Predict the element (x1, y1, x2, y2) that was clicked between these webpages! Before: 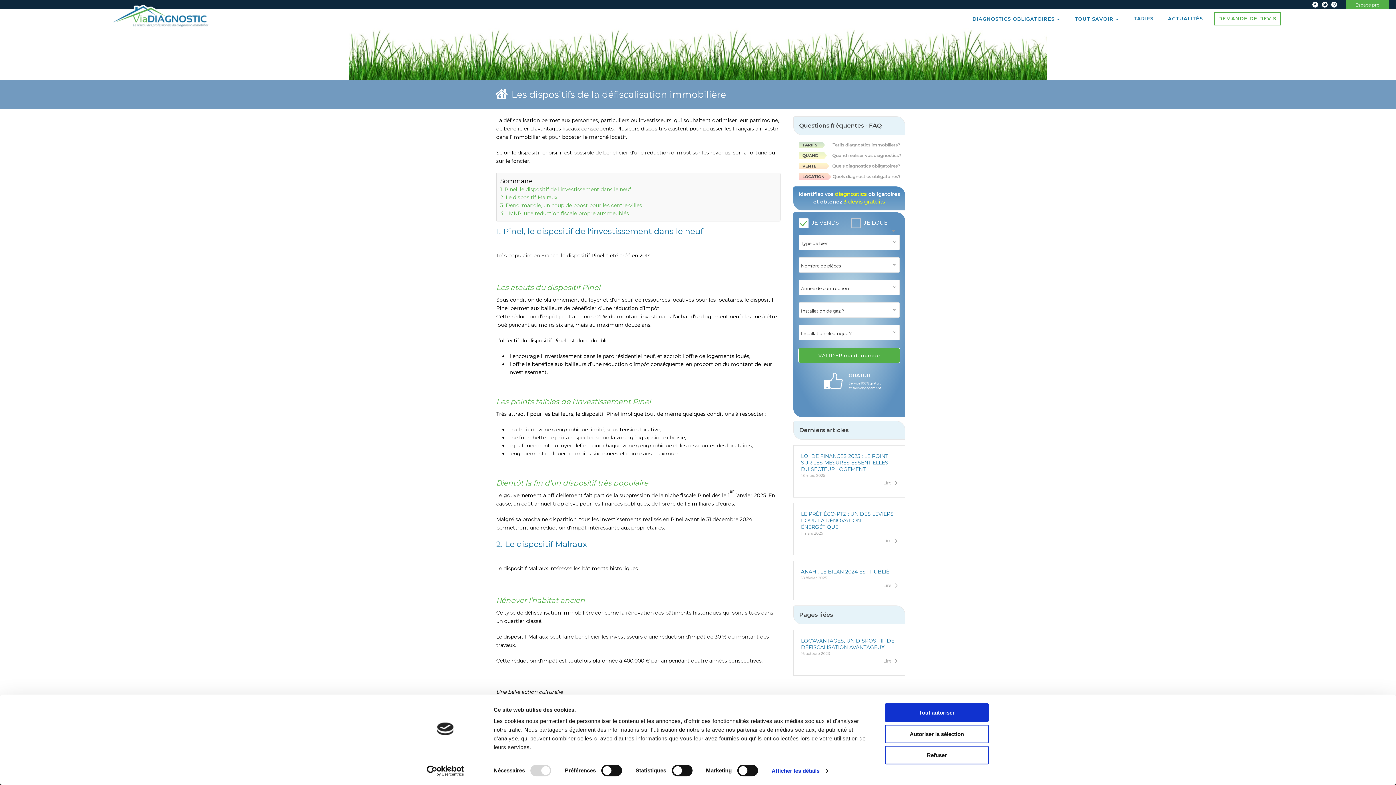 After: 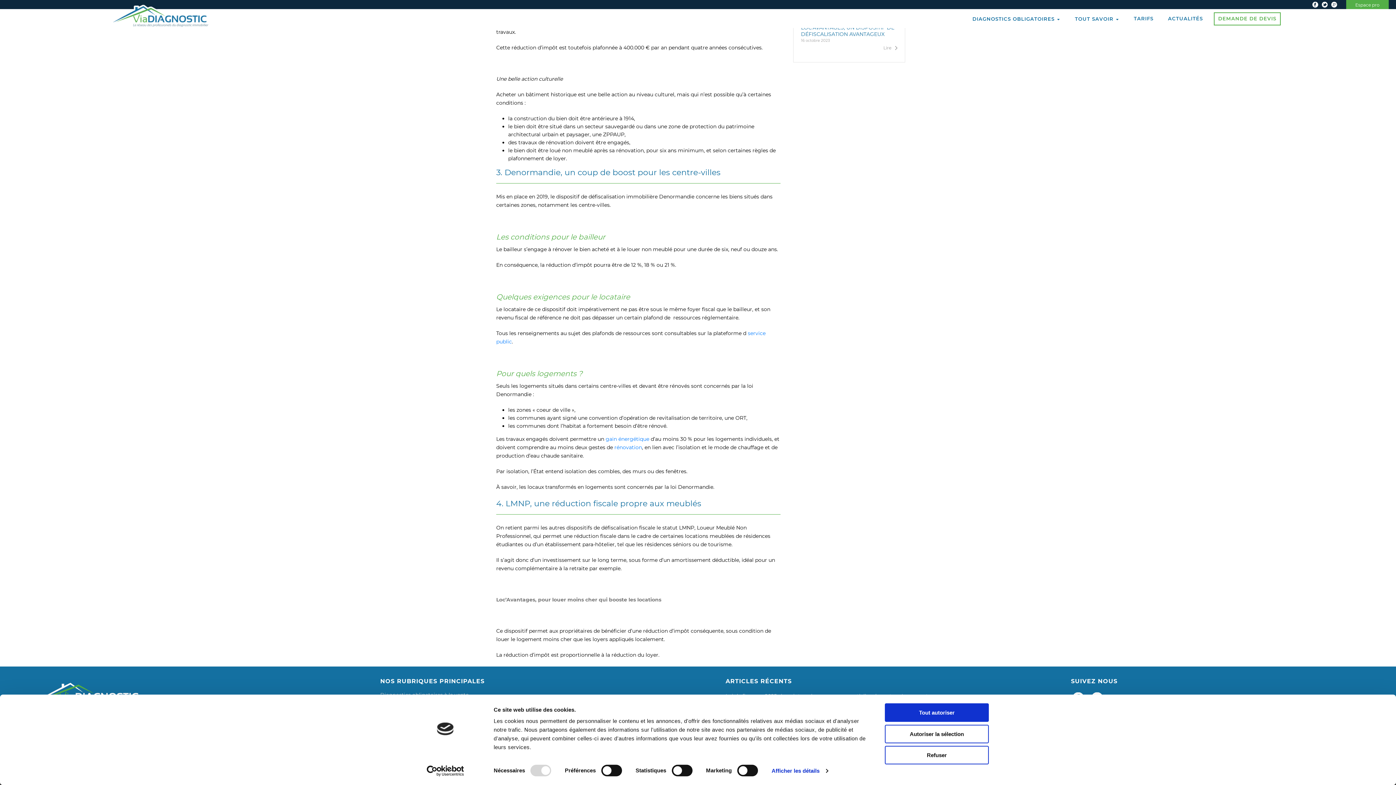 Action: bbox: (500, 210, 629, 216) label: 4. LMNP, une réduction fiscale propre aux meublés